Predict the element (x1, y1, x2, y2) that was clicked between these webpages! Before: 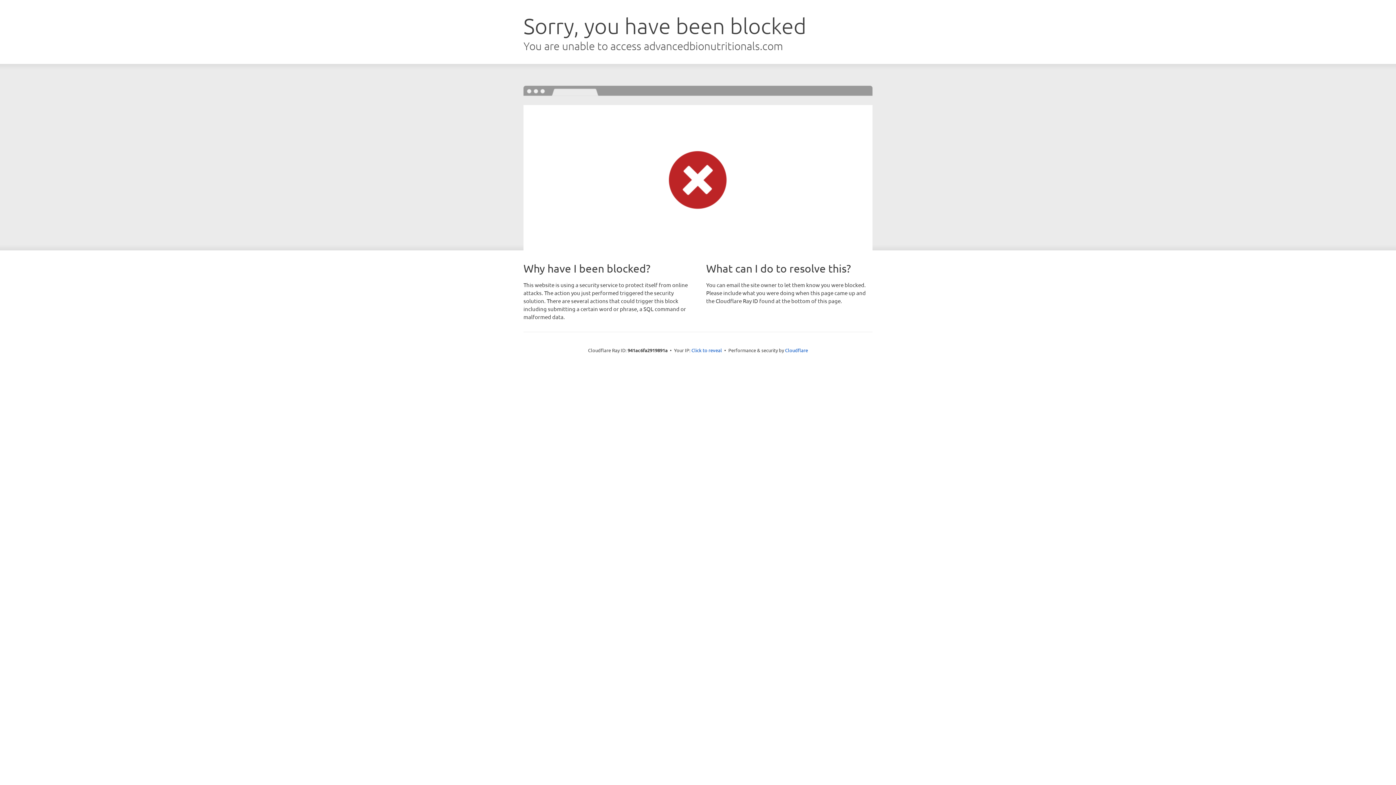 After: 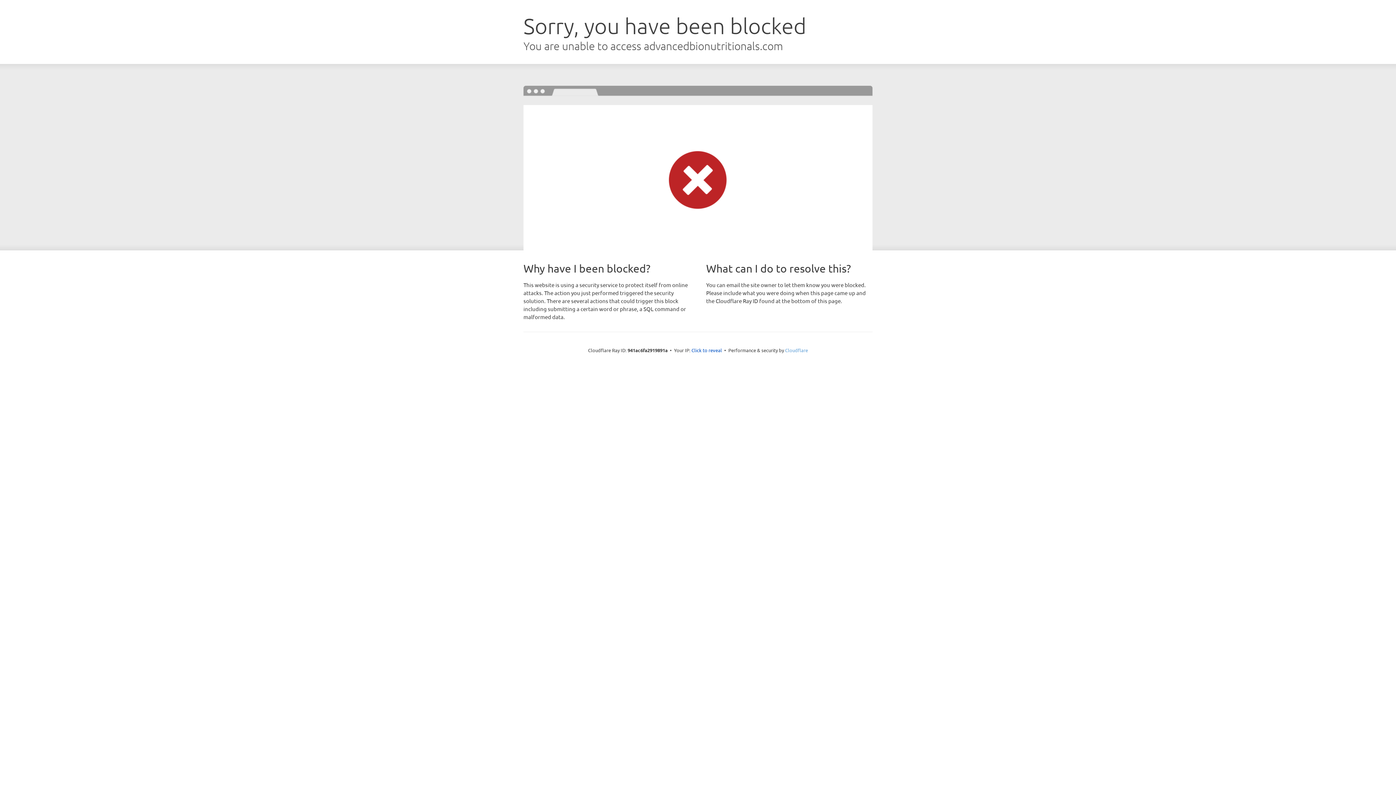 Action: bbox: (785, 347, 808, 353) label: Cloudflare